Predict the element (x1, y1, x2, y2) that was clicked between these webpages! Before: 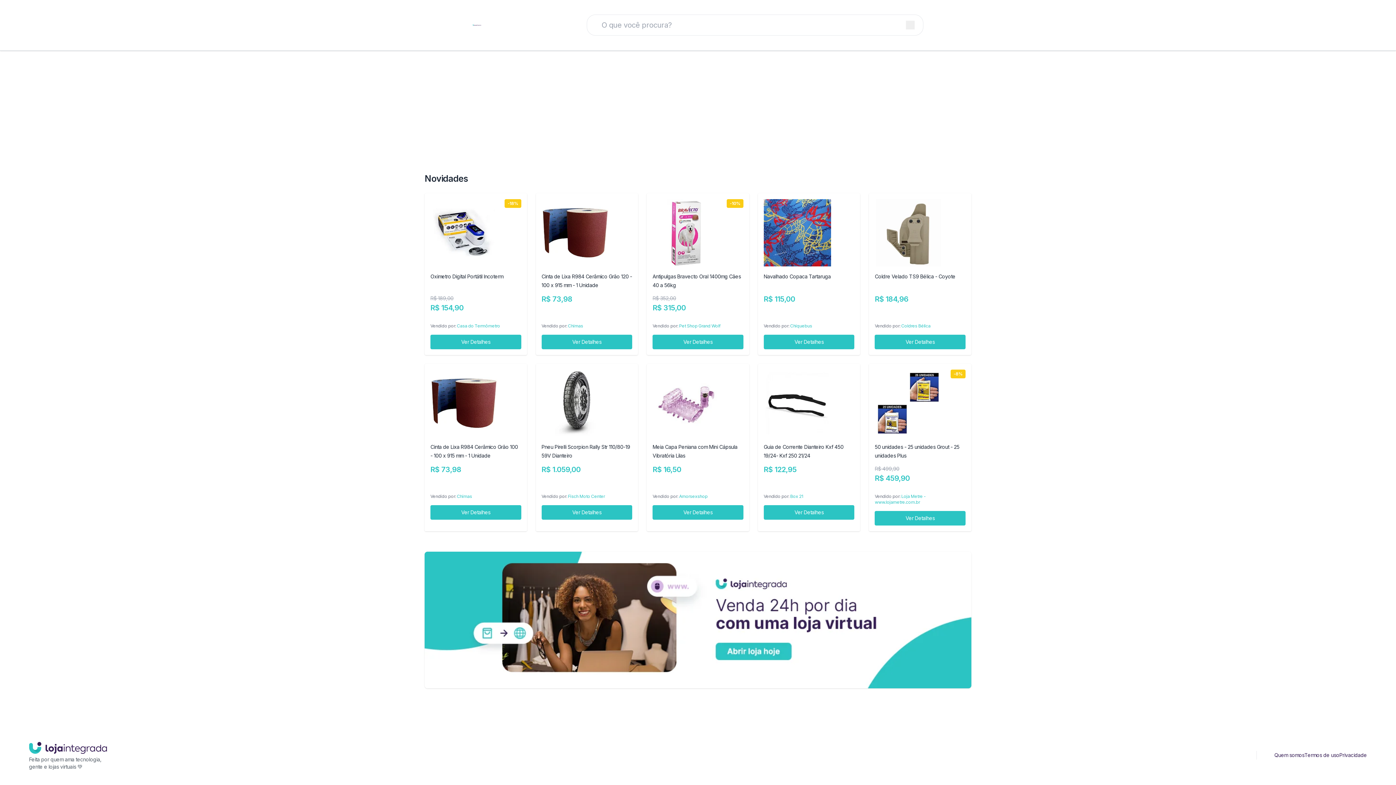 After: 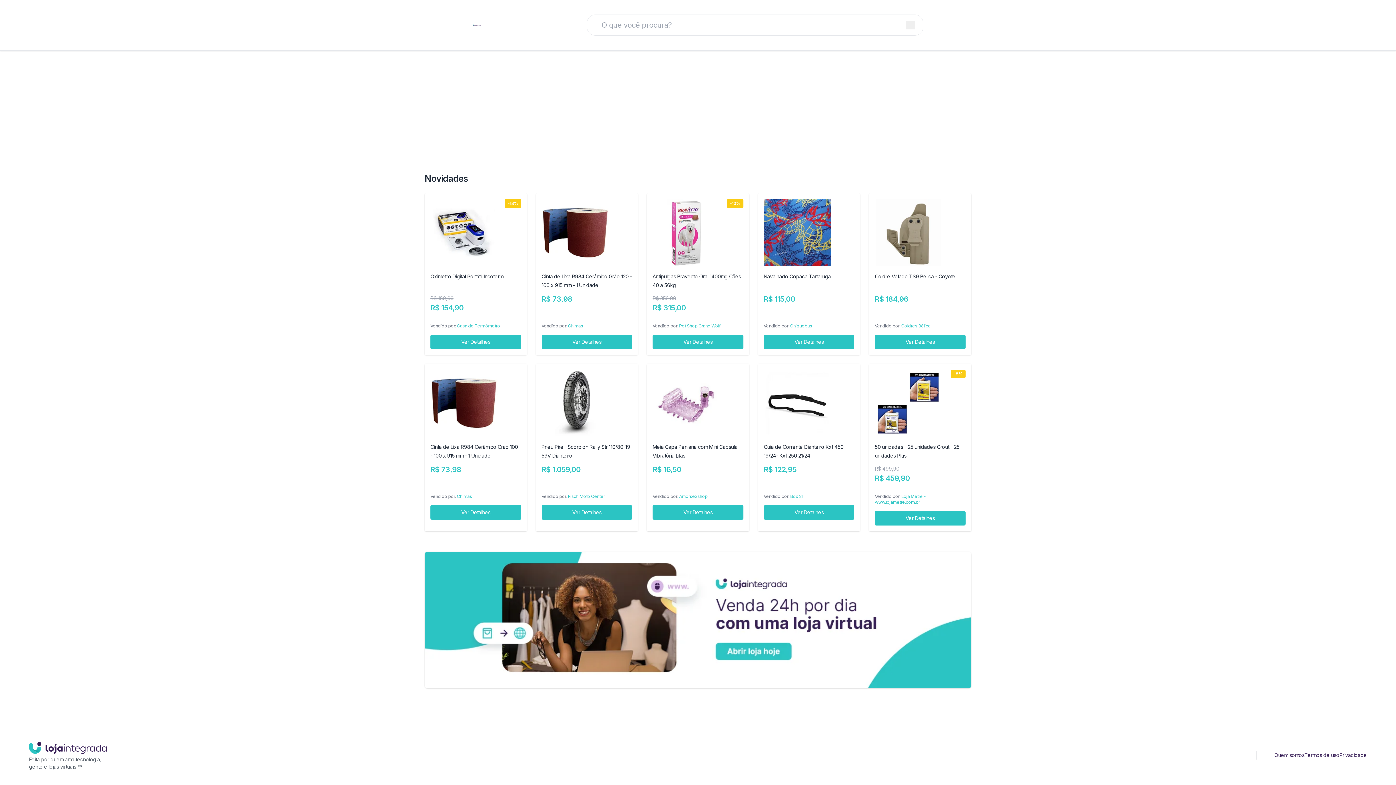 Action: label: Chimas bbox: (568, 323, 583, 328)